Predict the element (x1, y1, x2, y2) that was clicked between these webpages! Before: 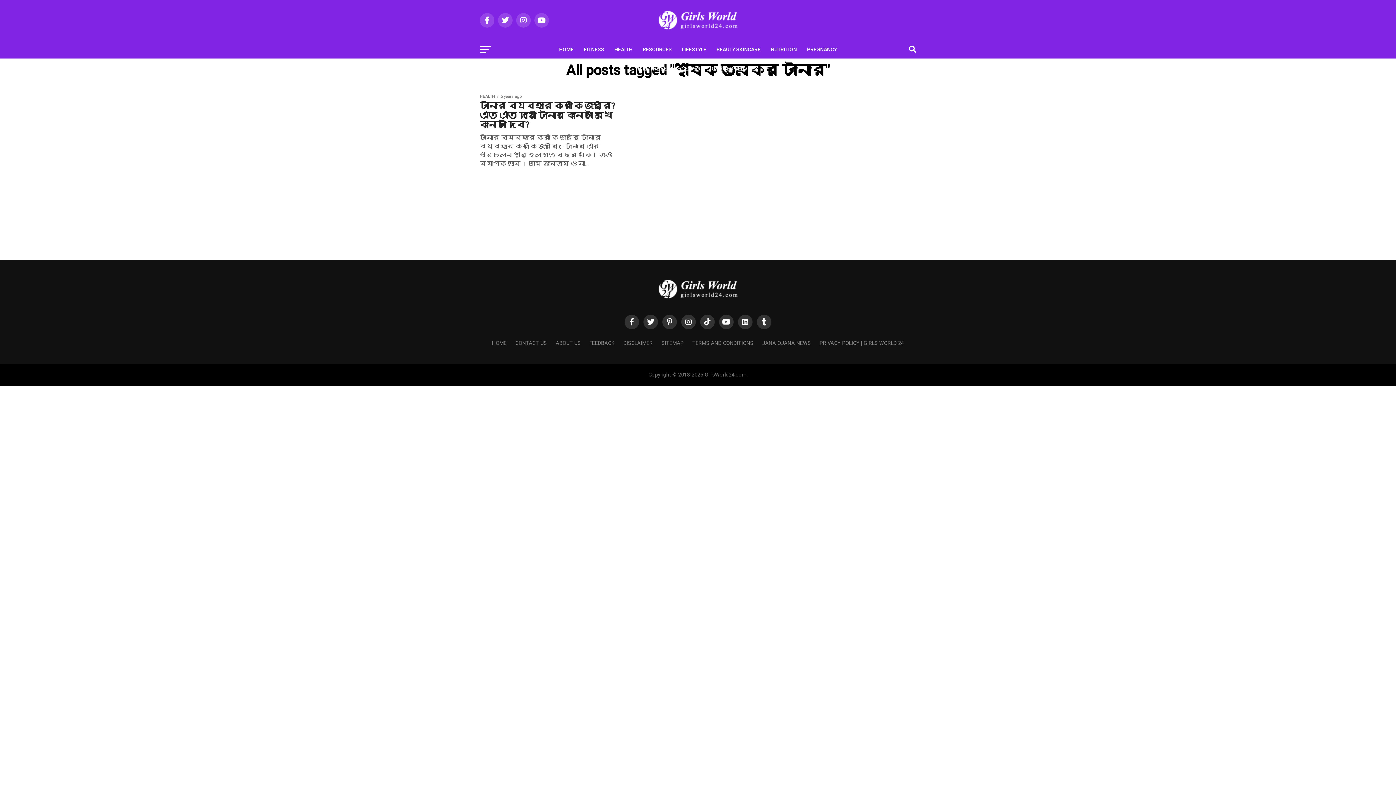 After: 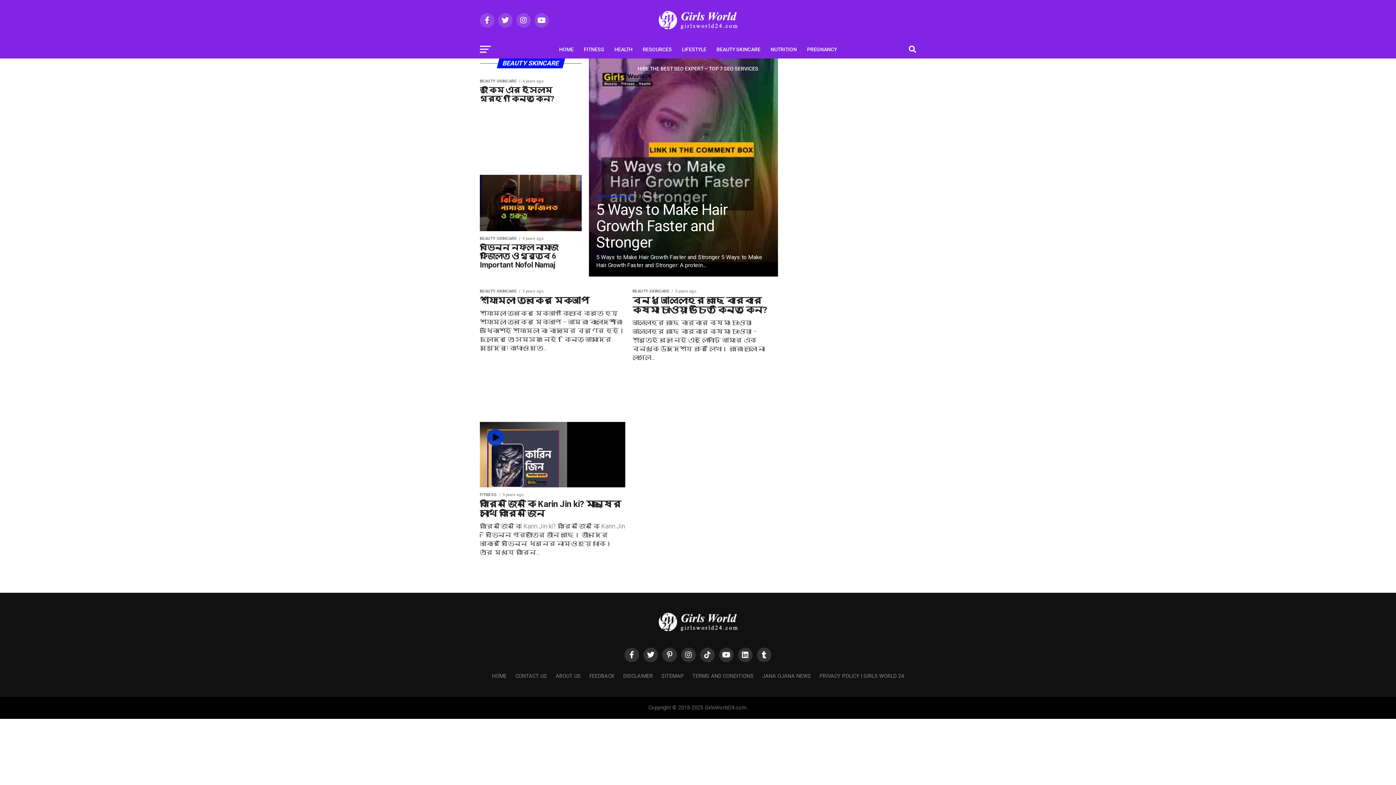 Action: label: BEAUTY SKINCARE bbox: (712, 40, 765, 58)